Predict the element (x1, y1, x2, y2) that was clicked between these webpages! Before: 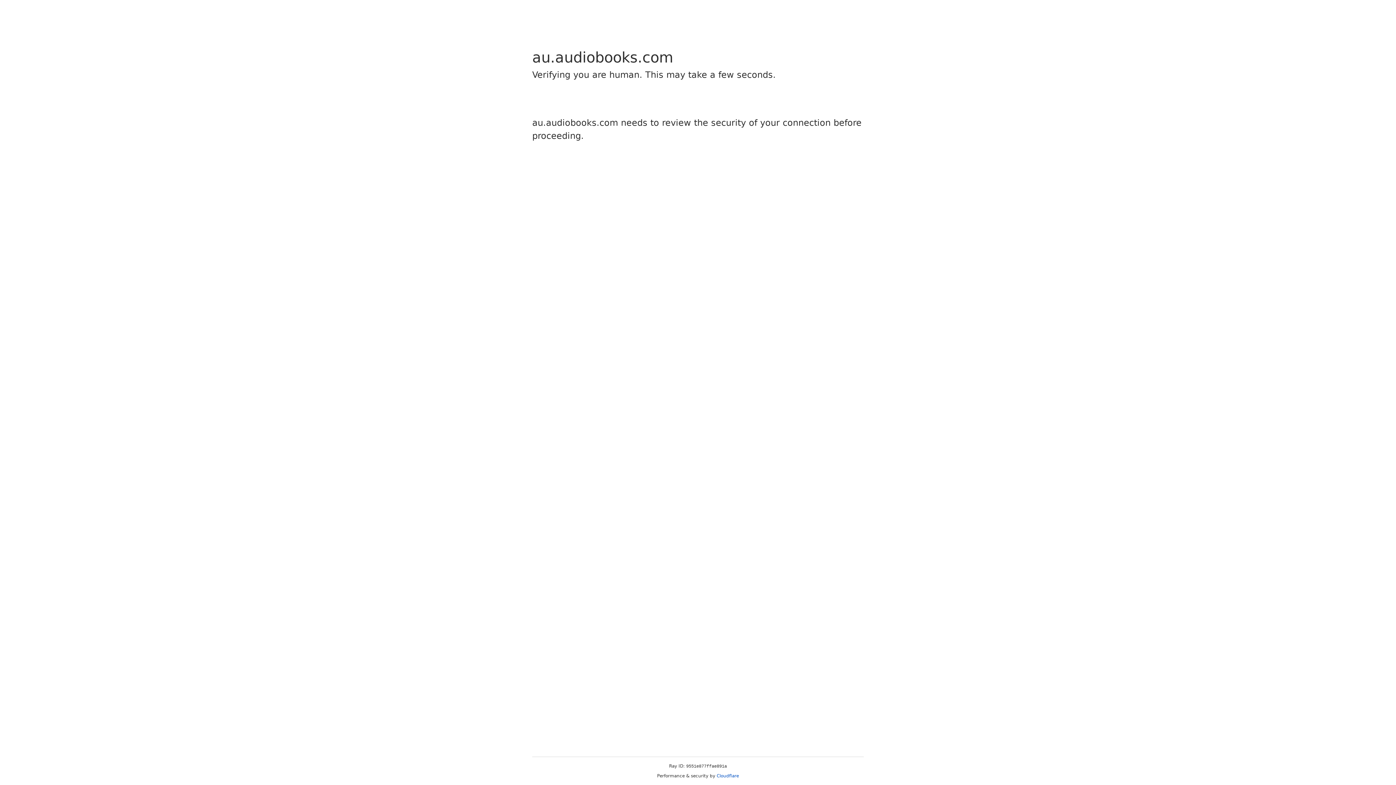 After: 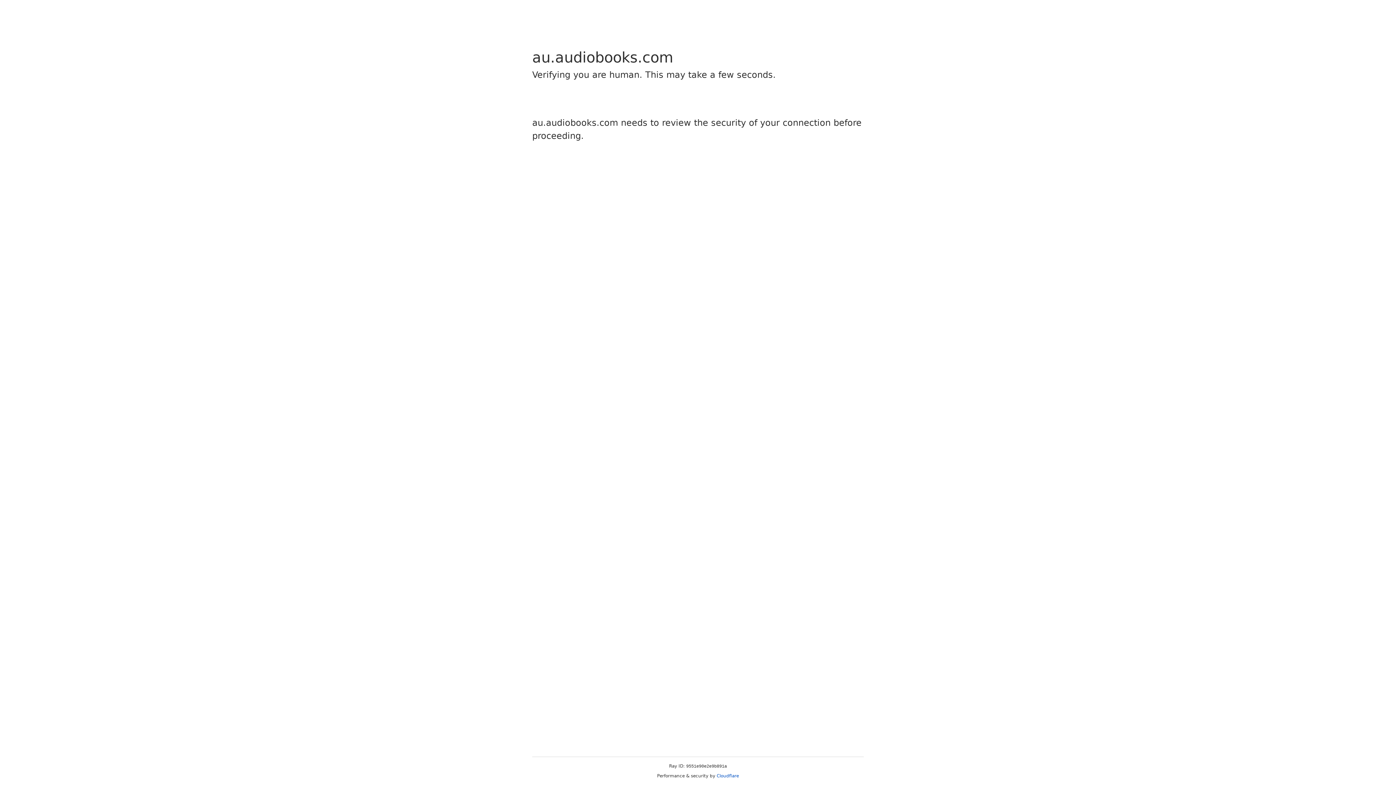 Action: bbox: (716, 773, 739, 778) label: Cloudflare